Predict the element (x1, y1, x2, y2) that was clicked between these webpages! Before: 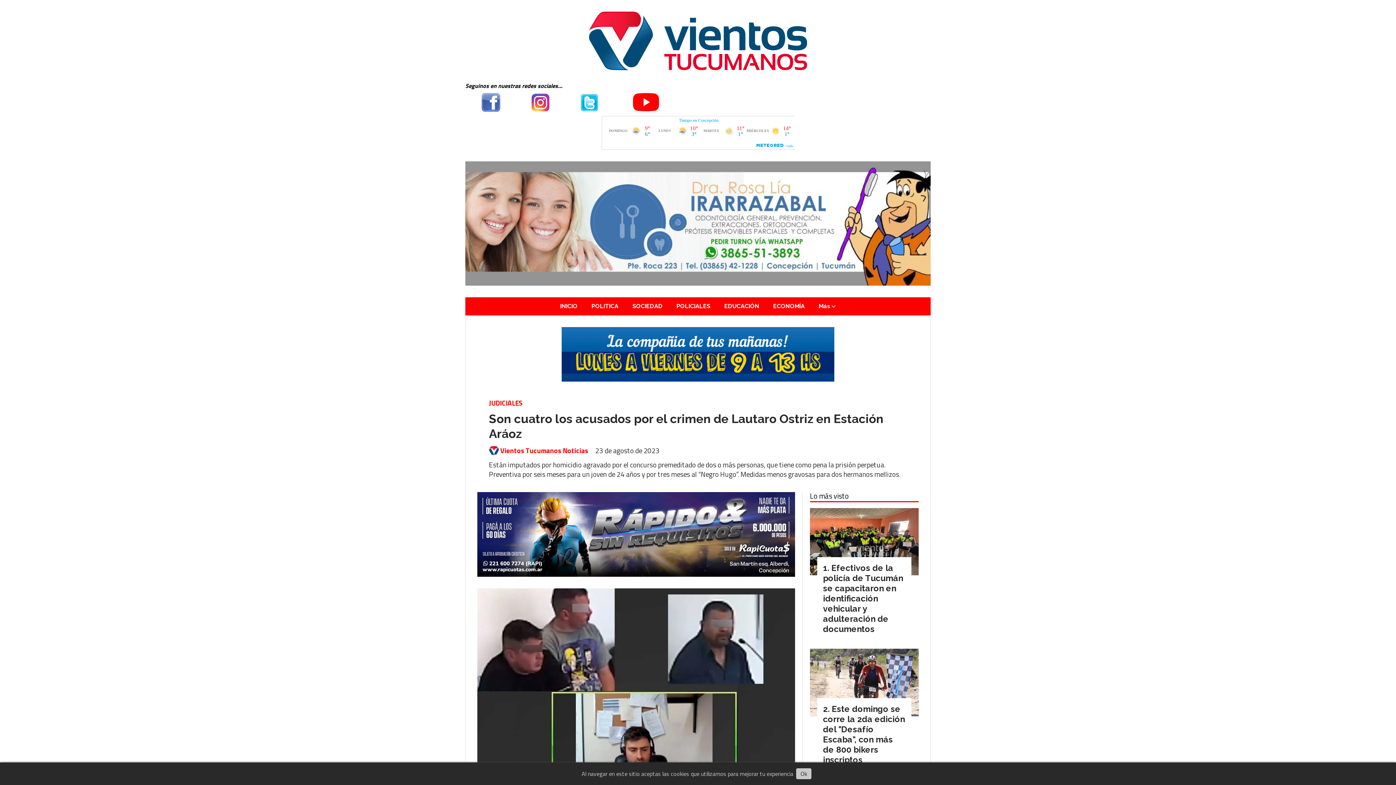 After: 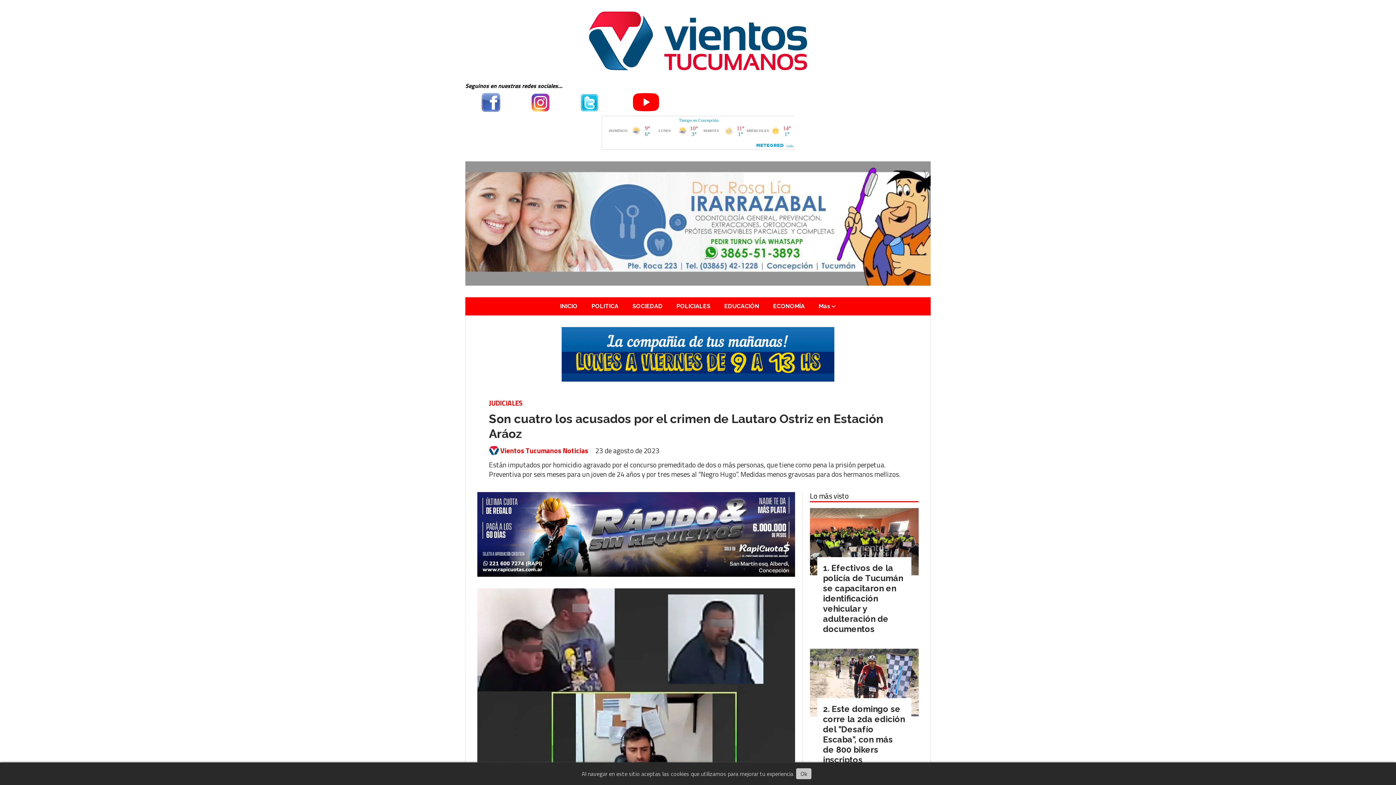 Action: bbox: (516, 92, 565, 112)